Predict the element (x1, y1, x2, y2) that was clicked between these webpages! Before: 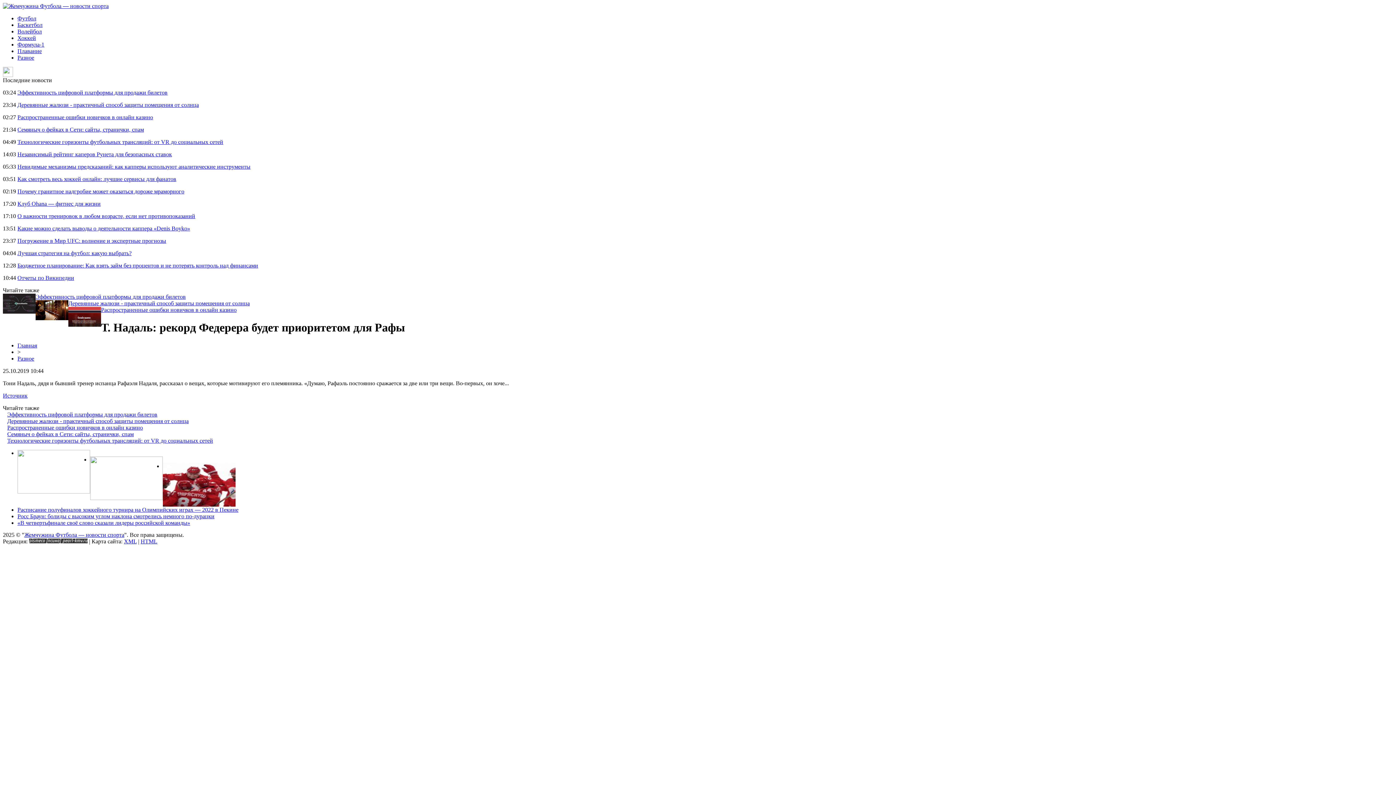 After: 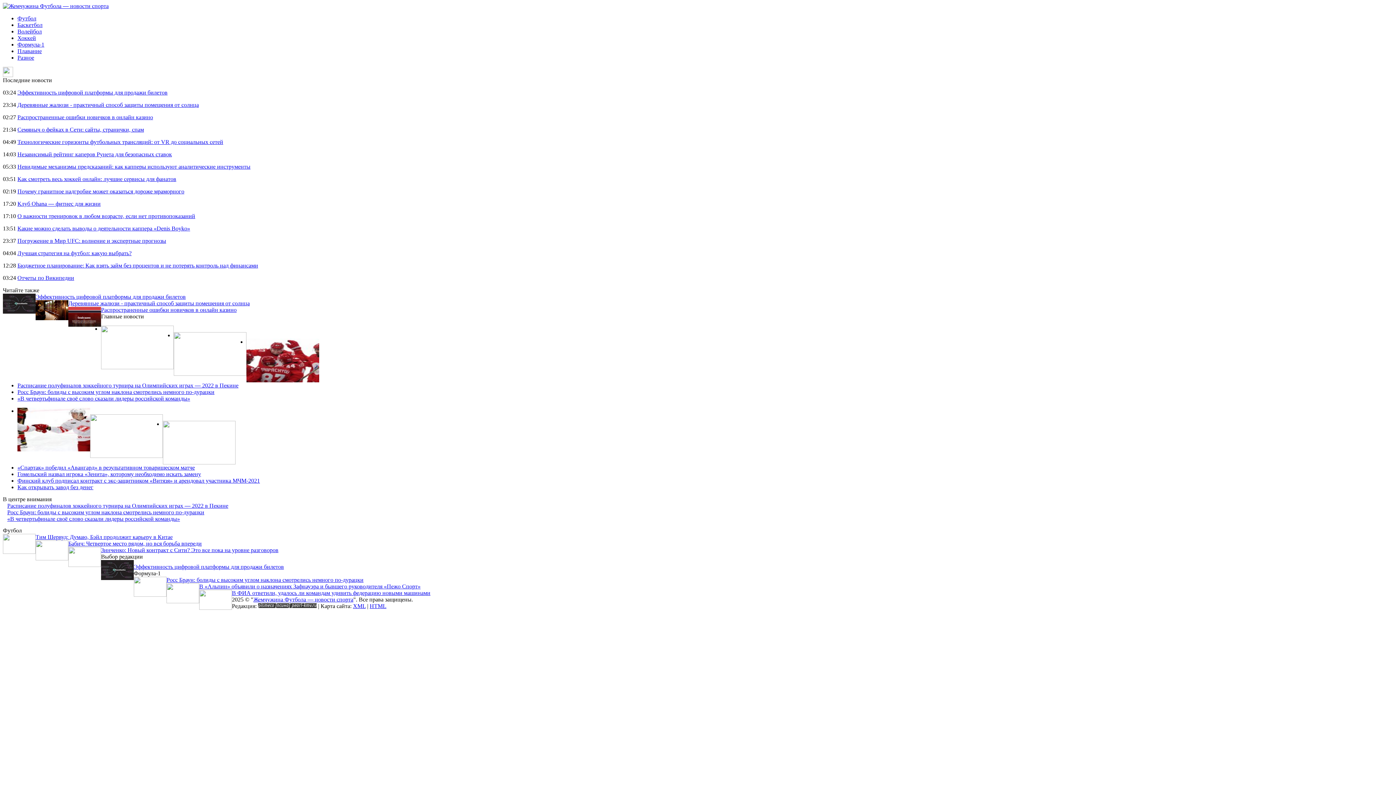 Action: label: Жемчужина Футбола — новости спорта bbox: (24, 531, 124, 538)